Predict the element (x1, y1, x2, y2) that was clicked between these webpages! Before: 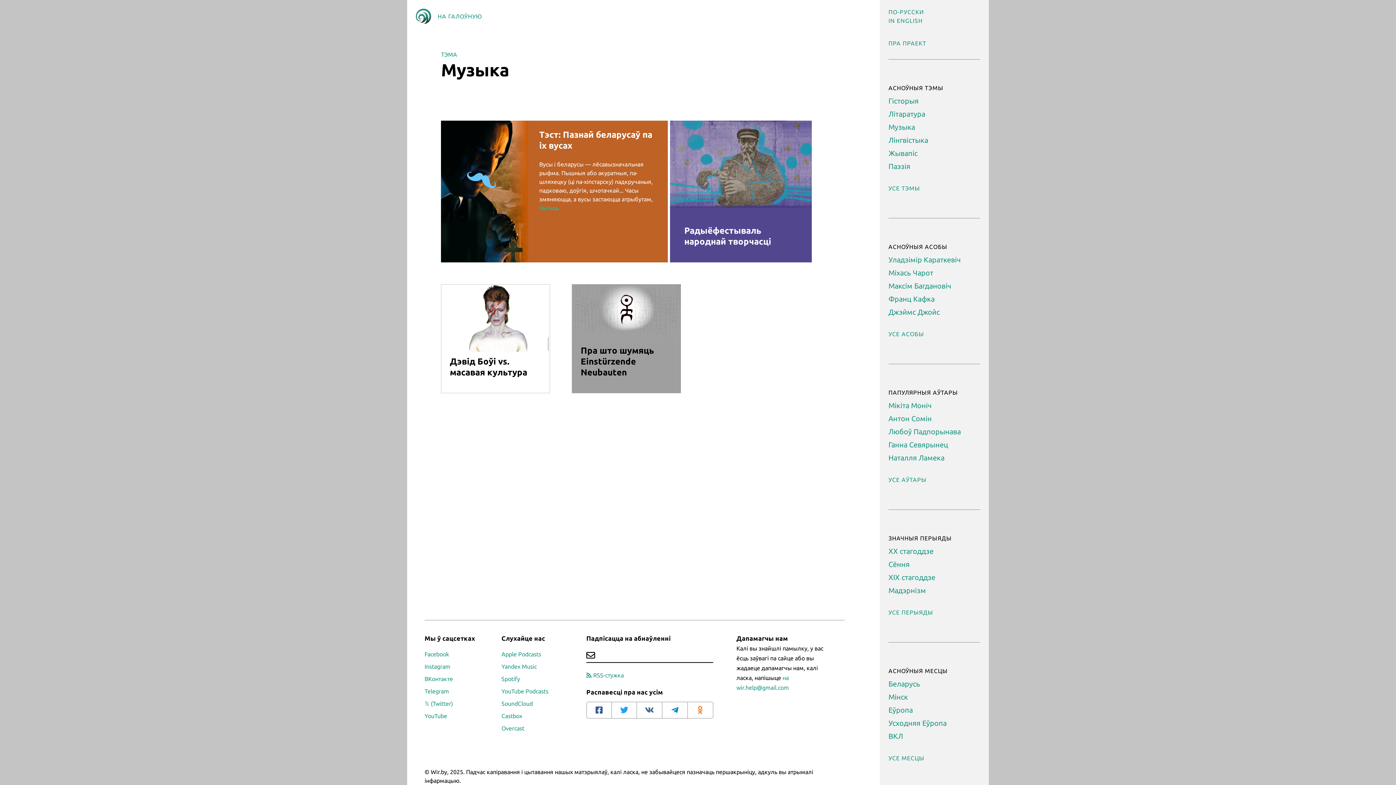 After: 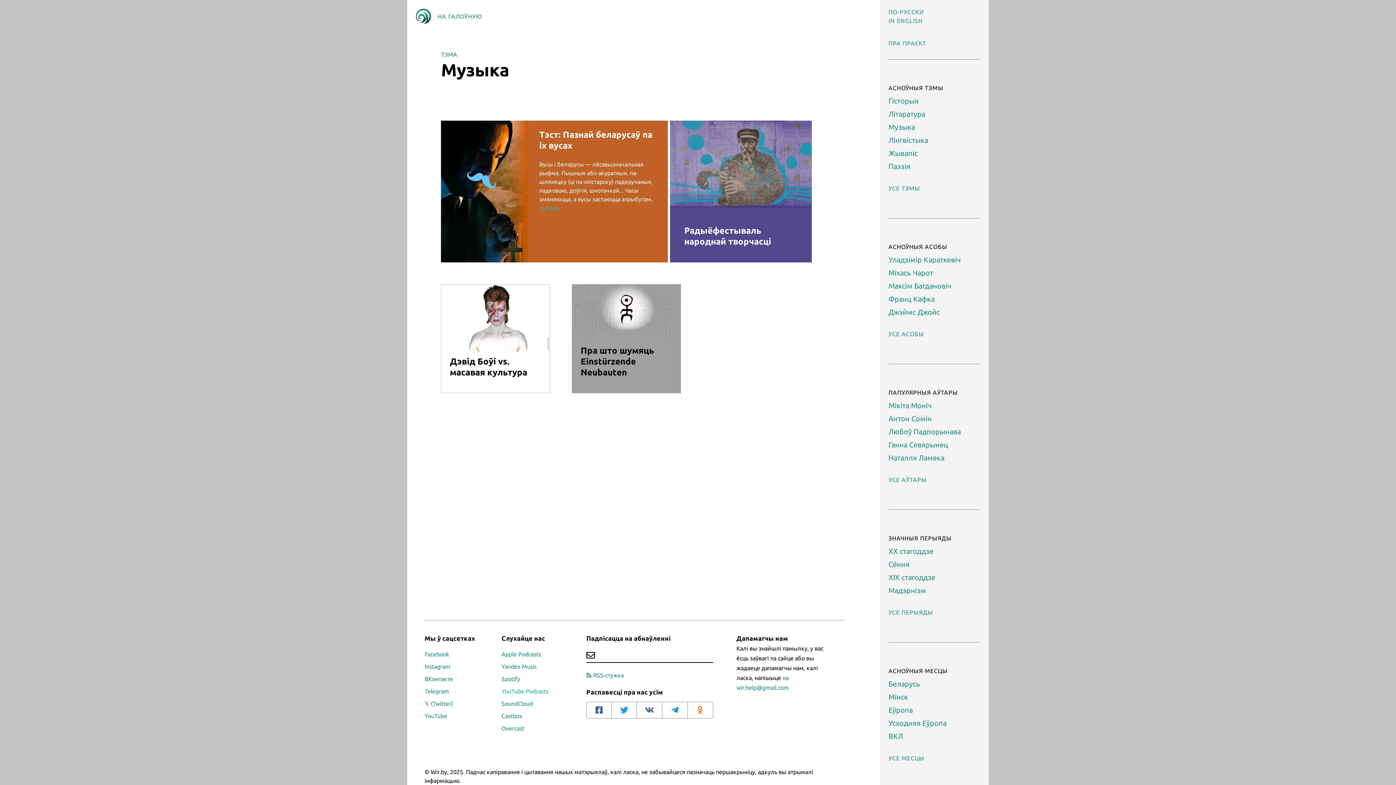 Action: bbox: (501, 688, 548, 694) label: YouTube Podcasts